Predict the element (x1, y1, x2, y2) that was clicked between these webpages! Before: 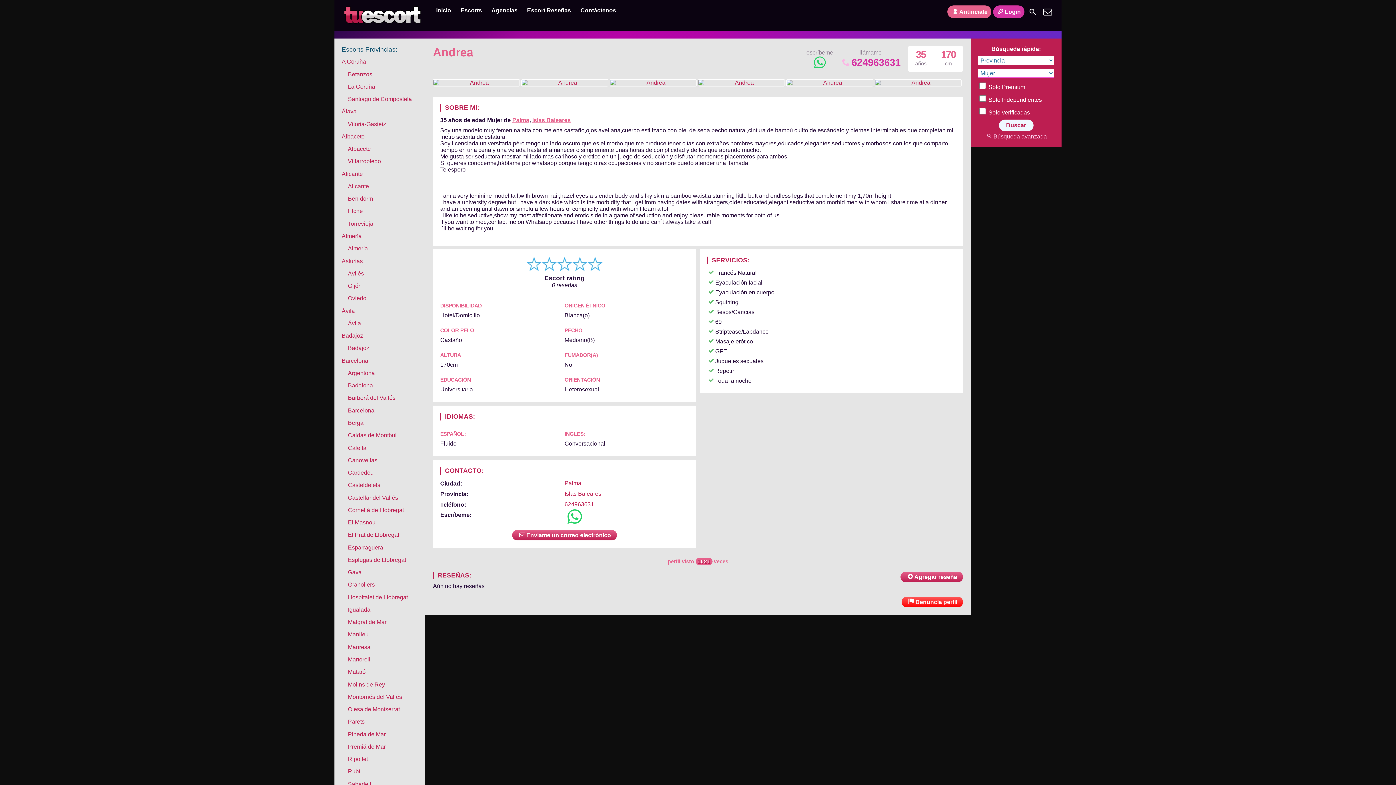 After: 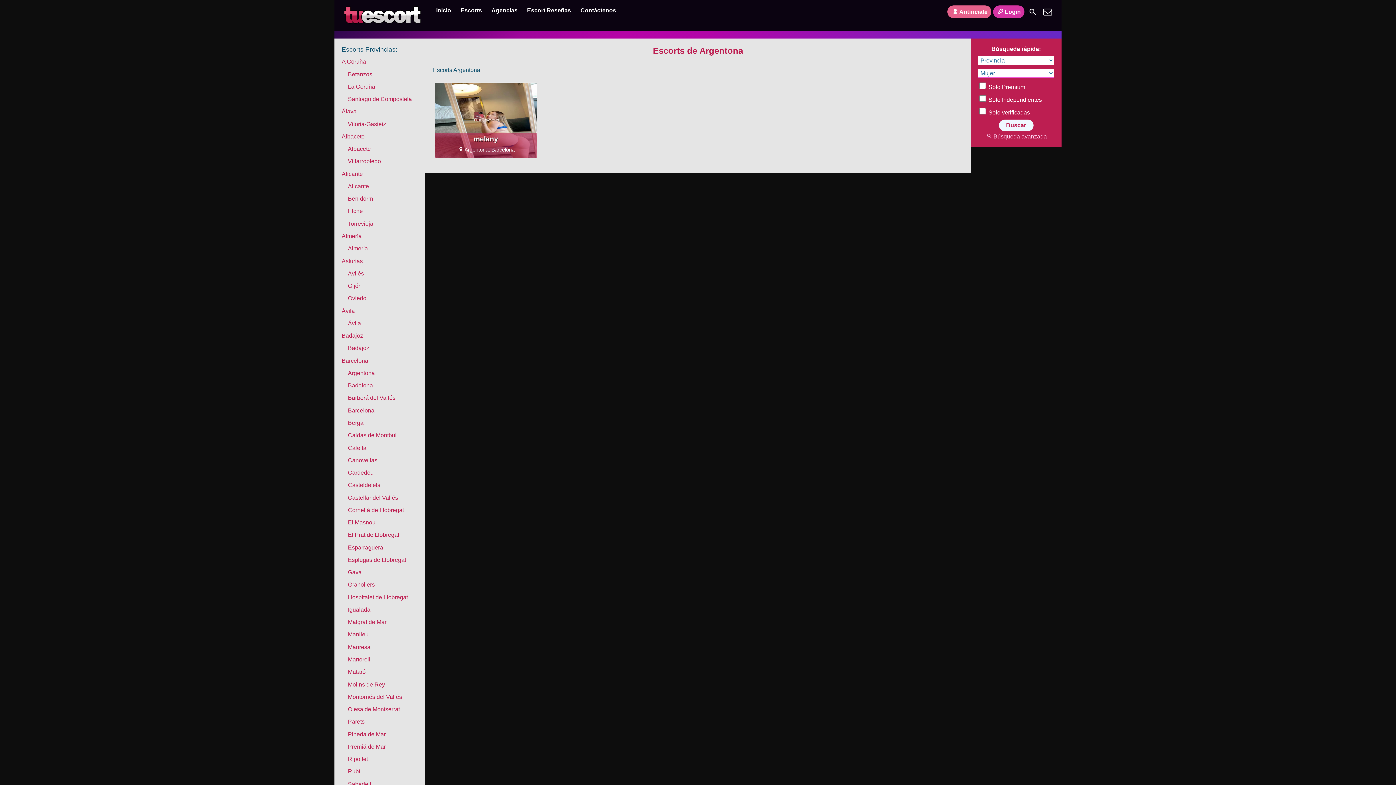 Action: bbox: (348, 367, 374, 379) label: Argentona